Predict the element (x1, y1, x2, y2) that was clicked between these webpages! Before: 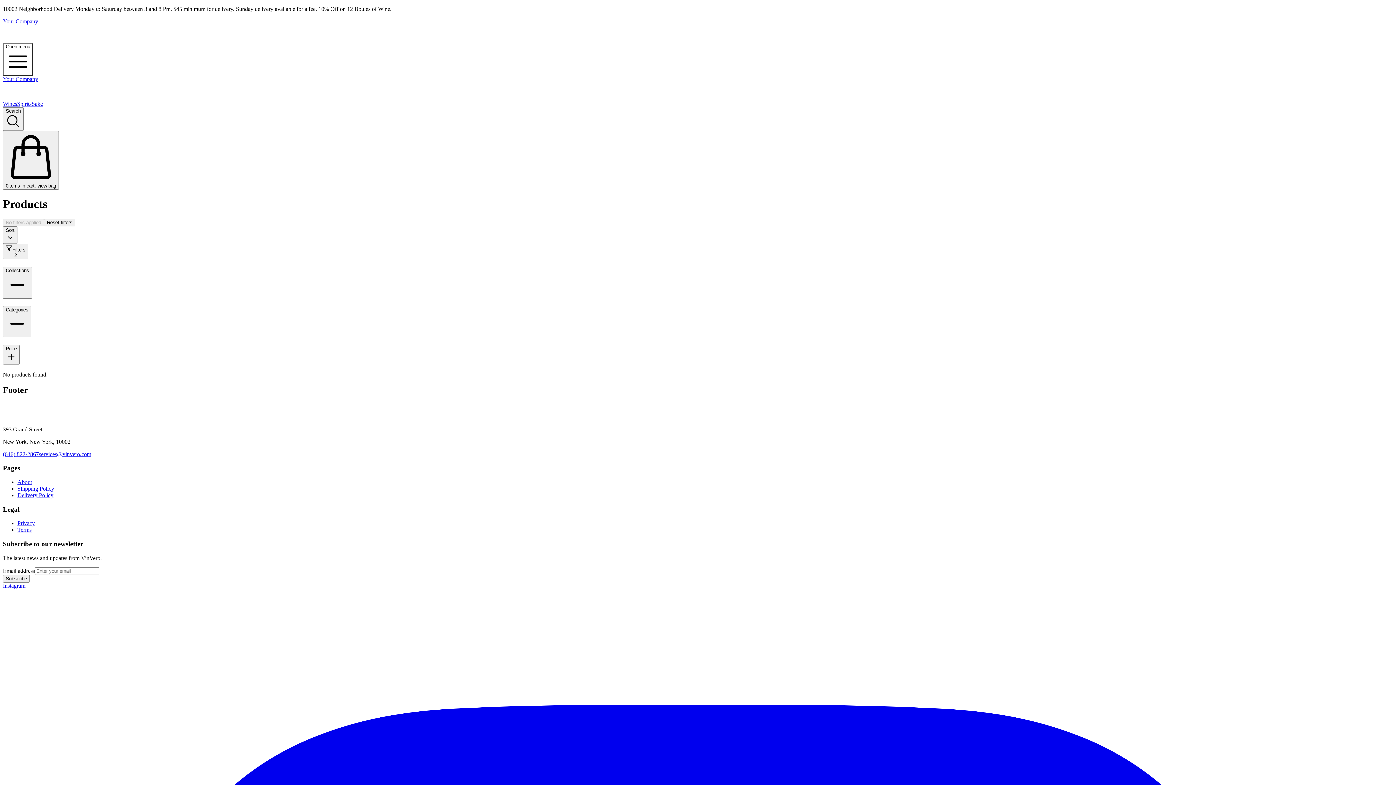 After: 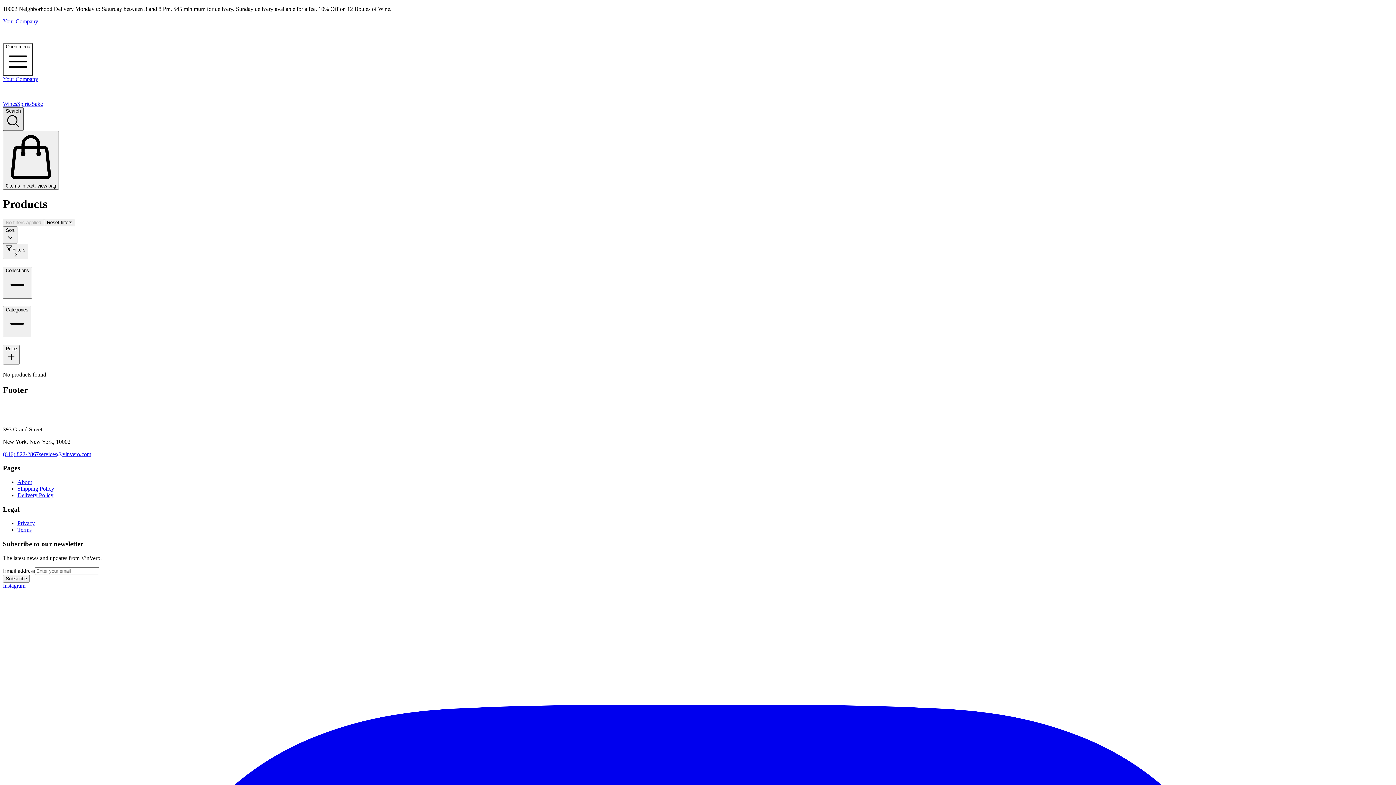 Action: label: Search bbox: (2, 107, 23, 130)